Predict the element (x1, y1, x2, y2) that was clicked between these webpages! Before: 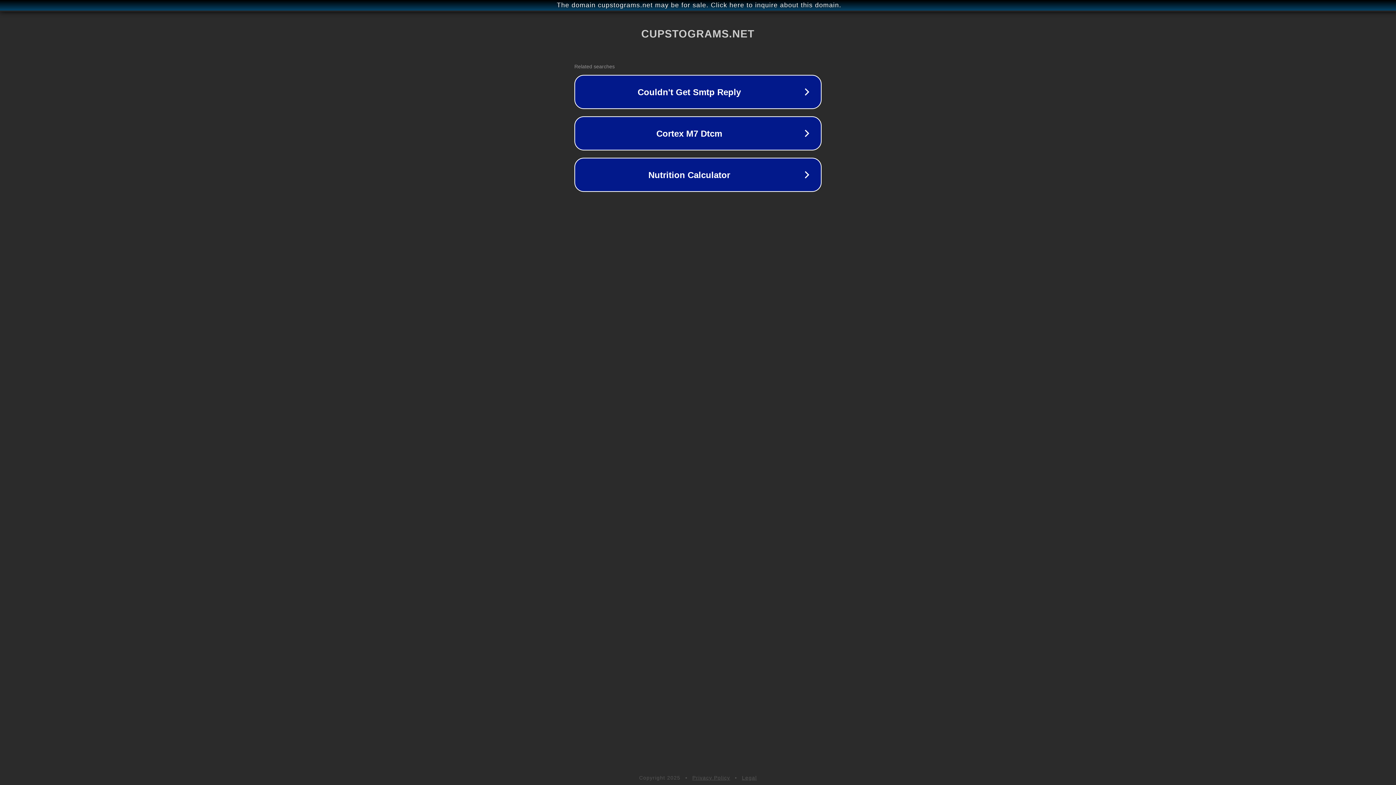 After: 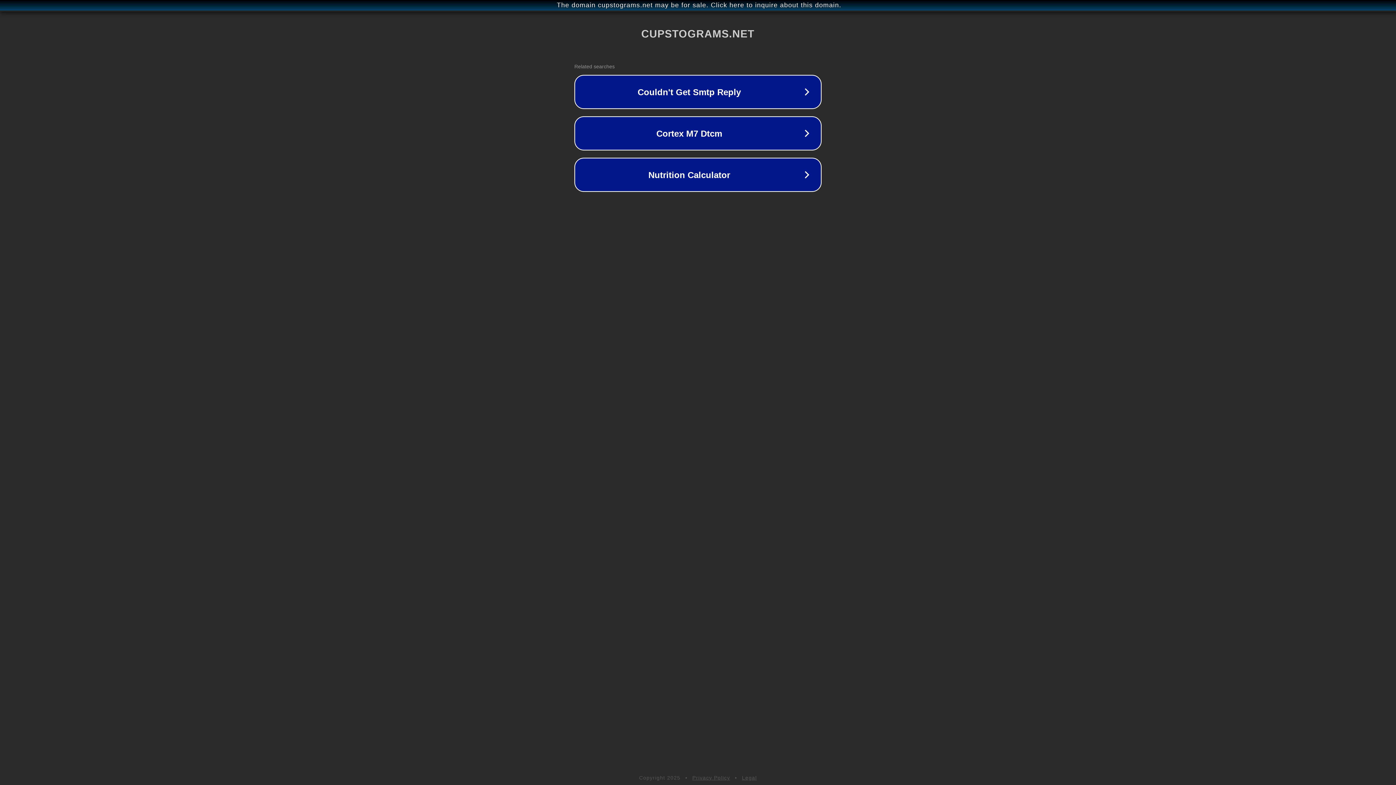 Action: bbox: (742, 775, 757, 781) label: Legal